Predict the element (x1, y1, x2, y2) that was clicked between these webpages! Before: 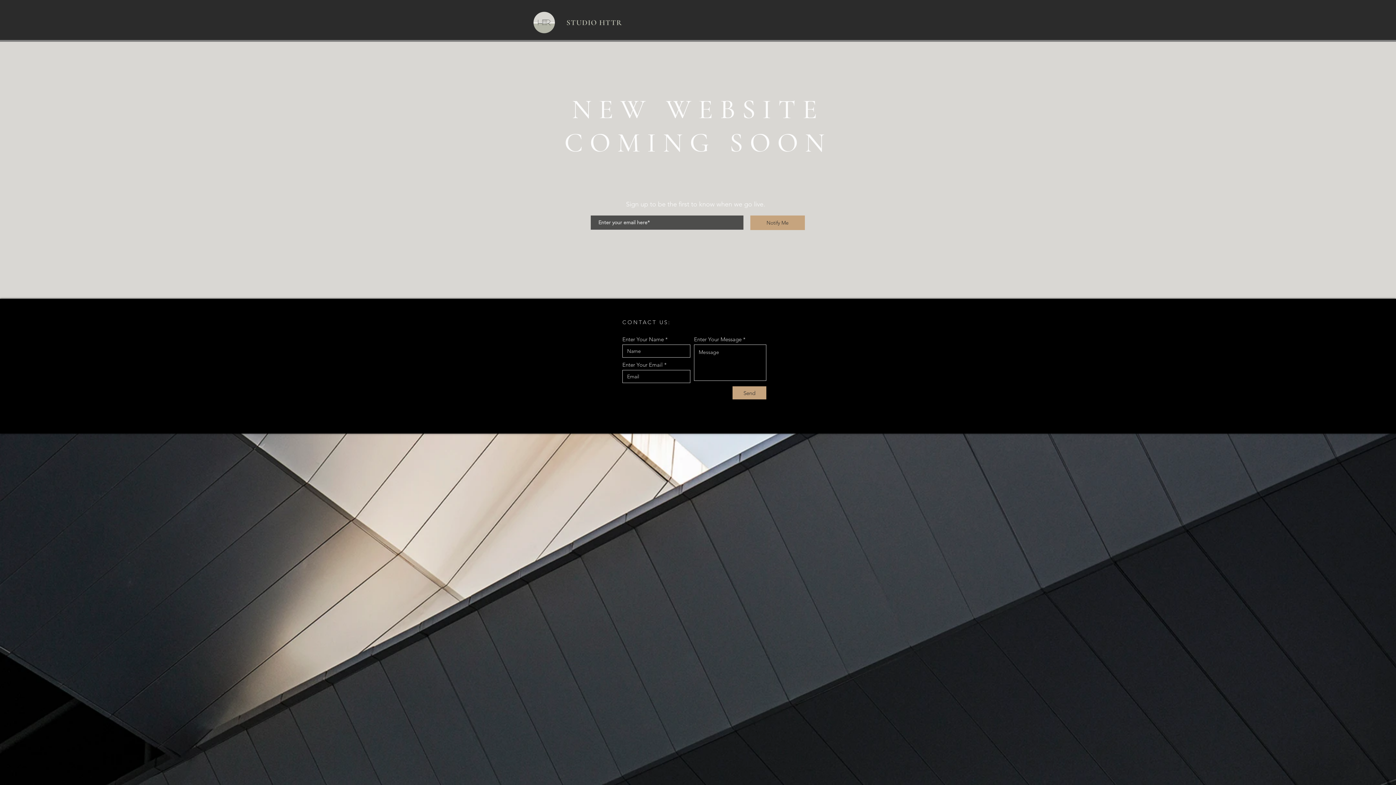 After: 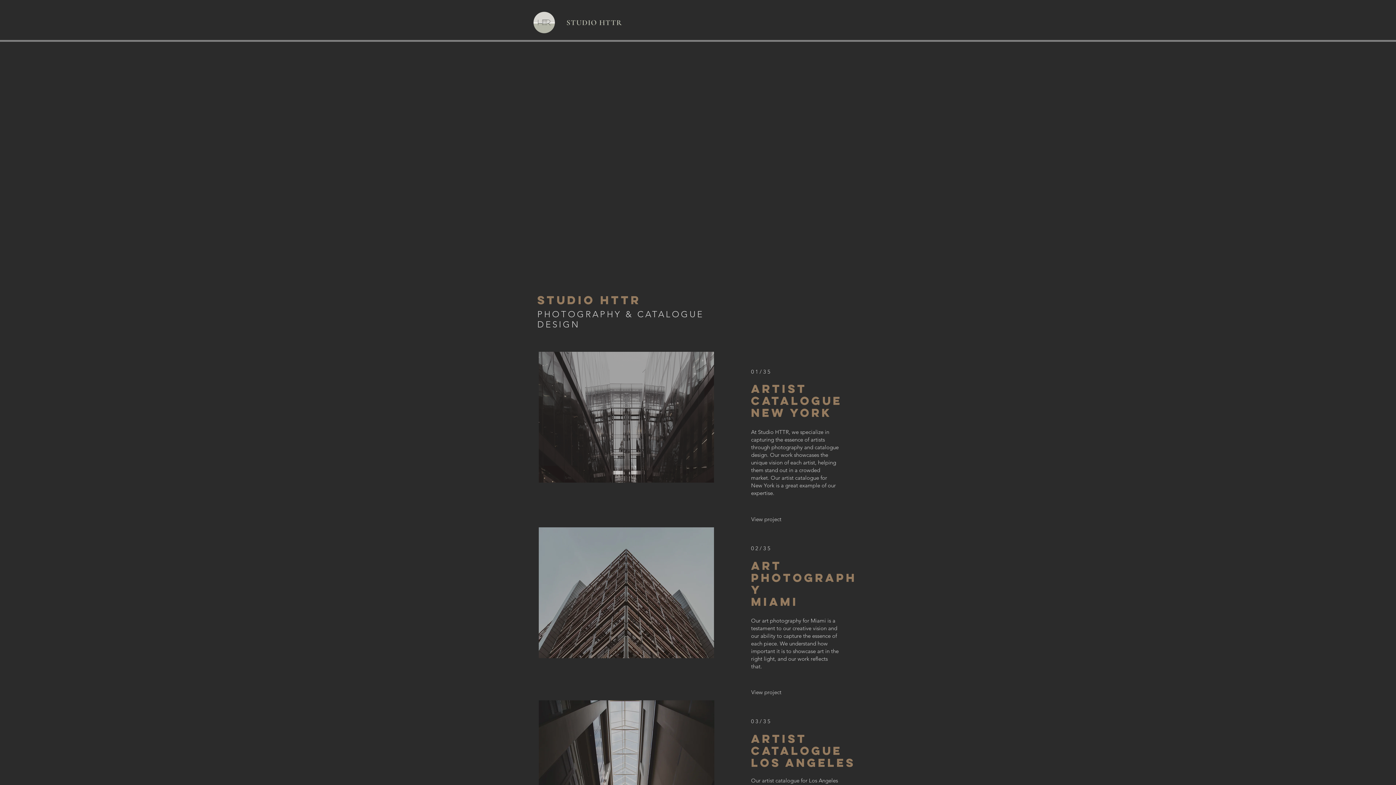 Action: label: STUDIO HTTR bbox: (566, 18, 622, 27)